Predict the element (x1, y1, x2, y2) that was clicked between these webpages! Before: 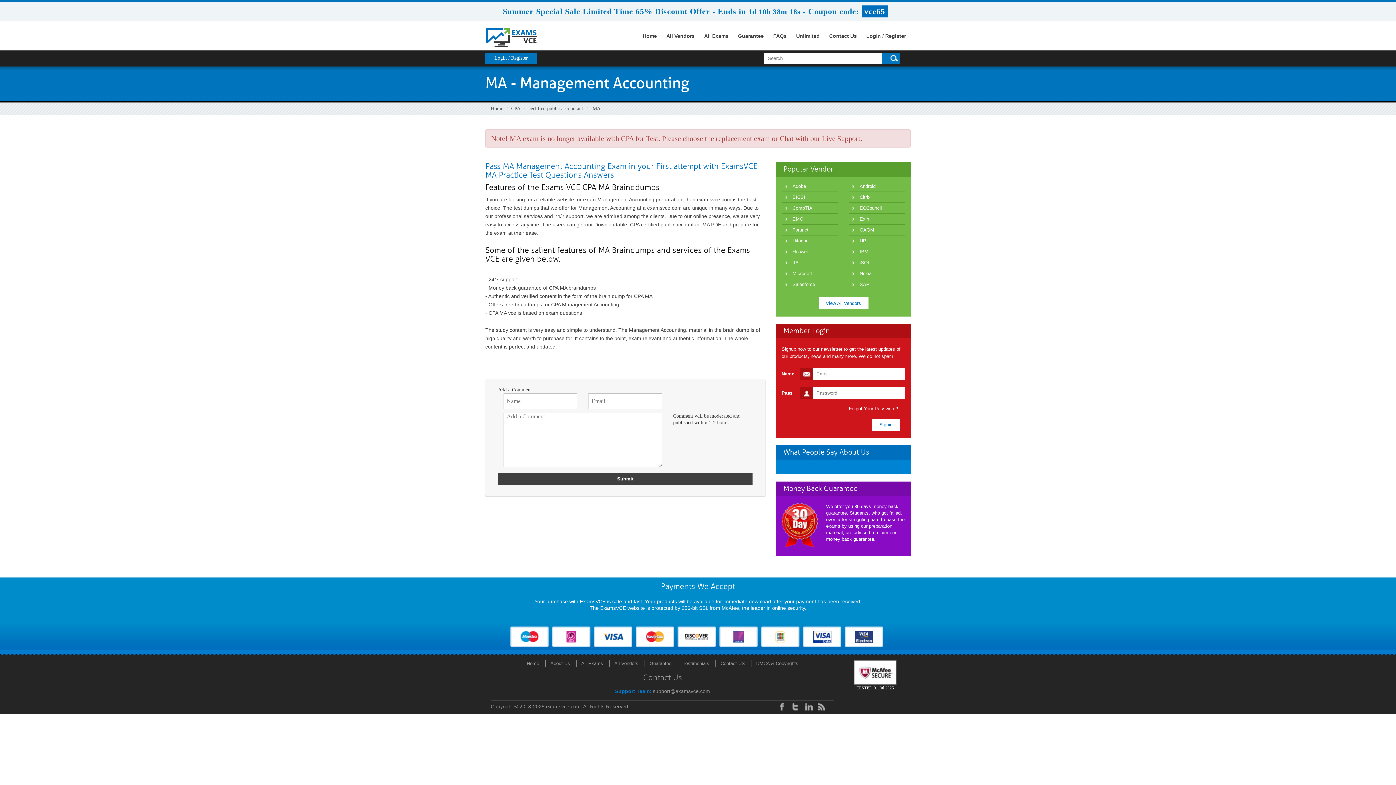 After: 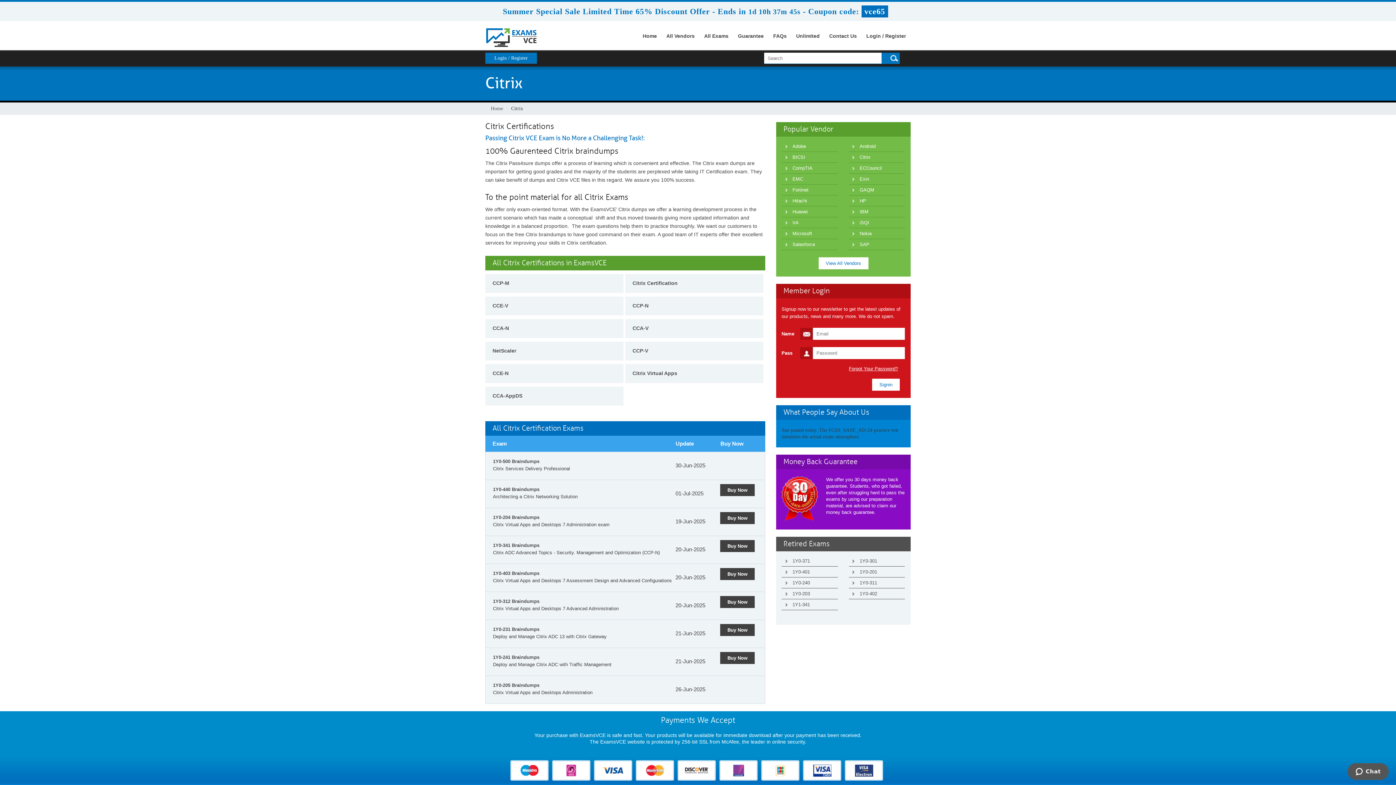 Action: label: Citrix bbox: (848, 192, 905, 202)